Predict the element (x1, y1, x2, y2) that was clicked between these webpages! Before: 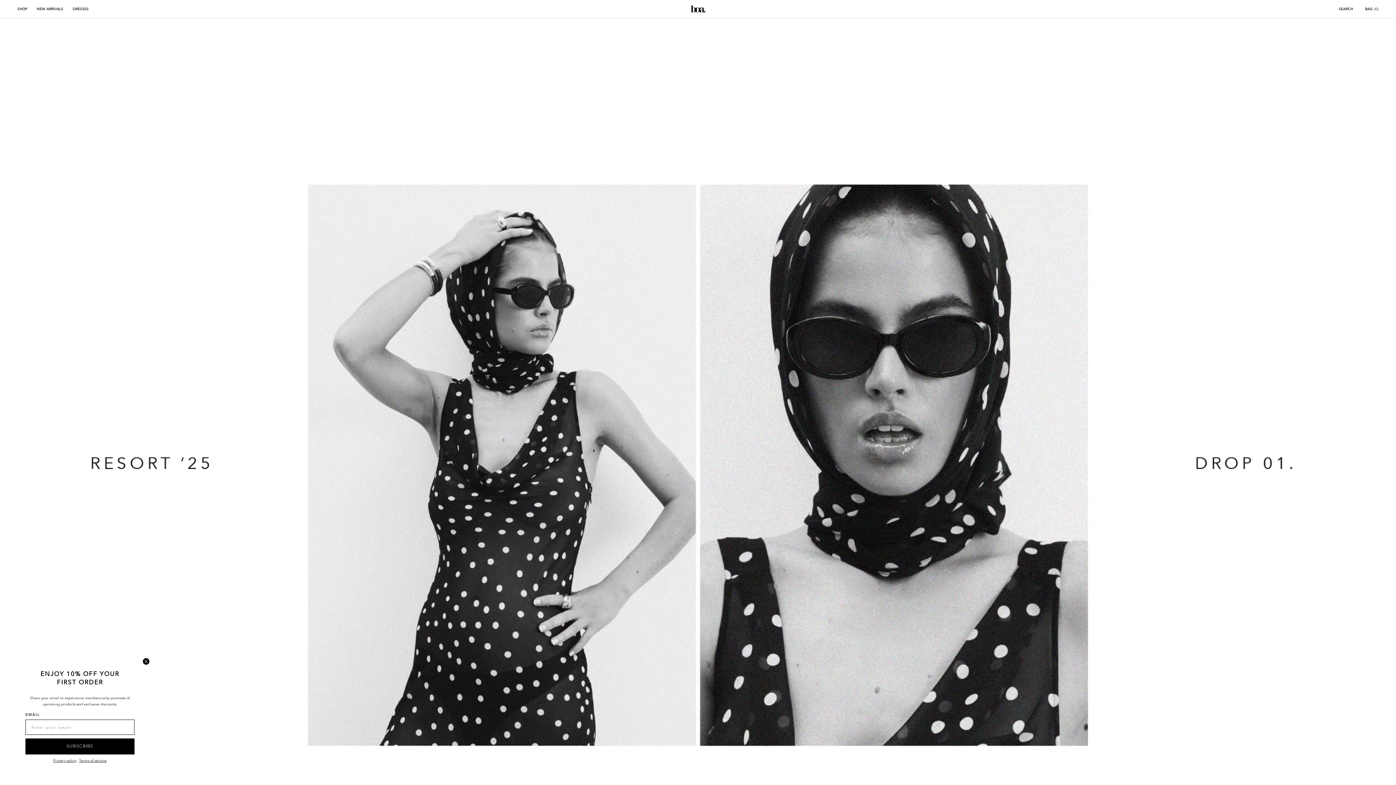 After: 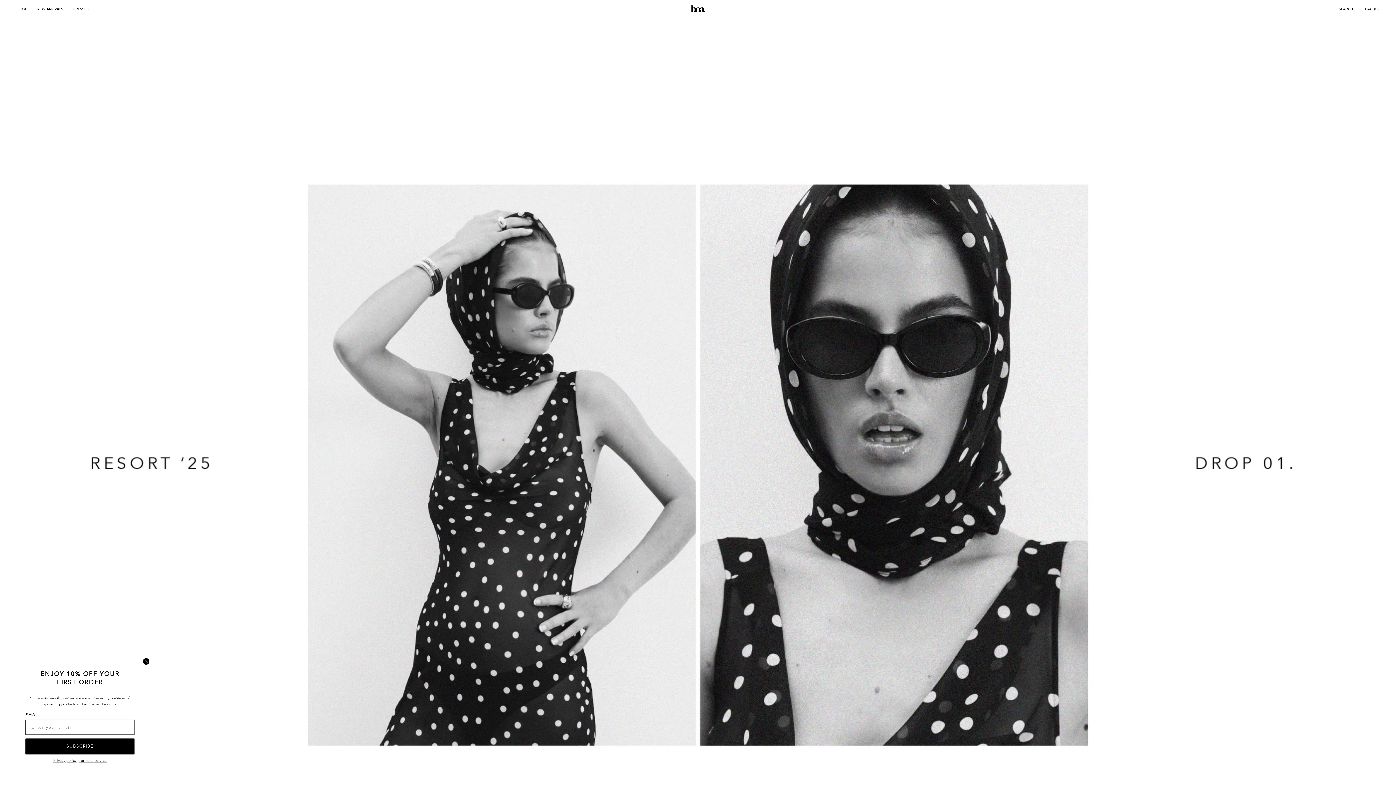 Action: bbox: (79, 758, 106, 763) label: Terms of service